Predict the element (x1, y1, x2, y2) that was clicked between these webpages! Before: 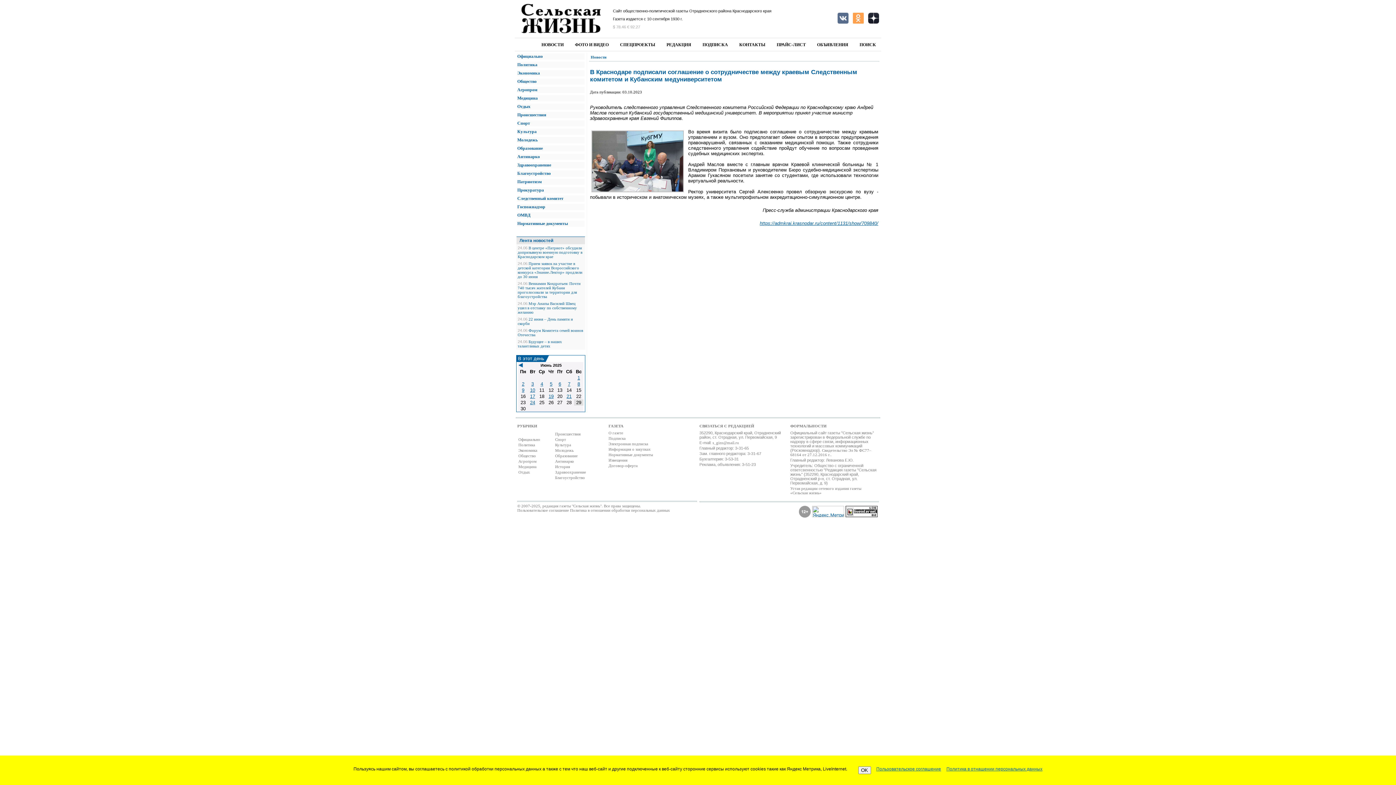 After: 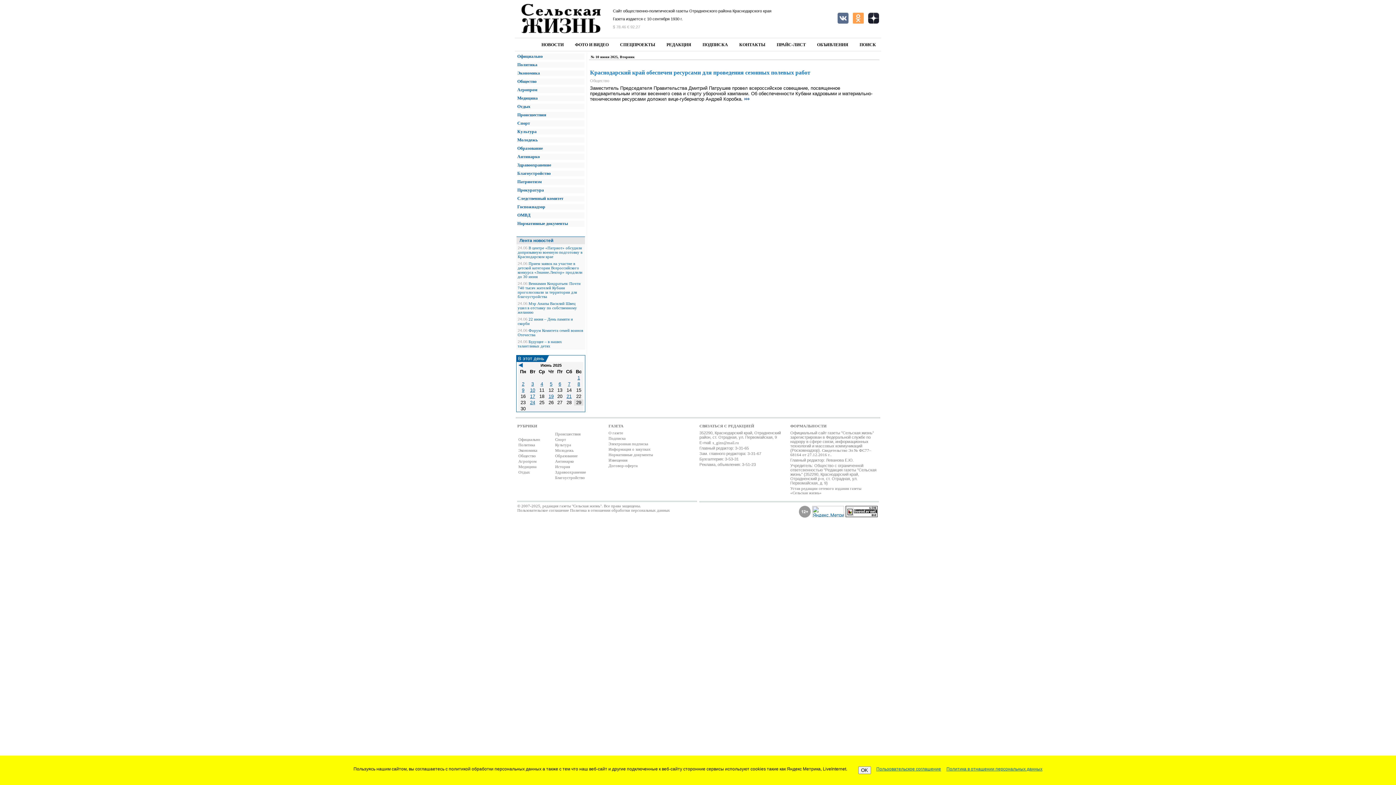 Action: label: 10 bbox: (530, 387, 535, 393)